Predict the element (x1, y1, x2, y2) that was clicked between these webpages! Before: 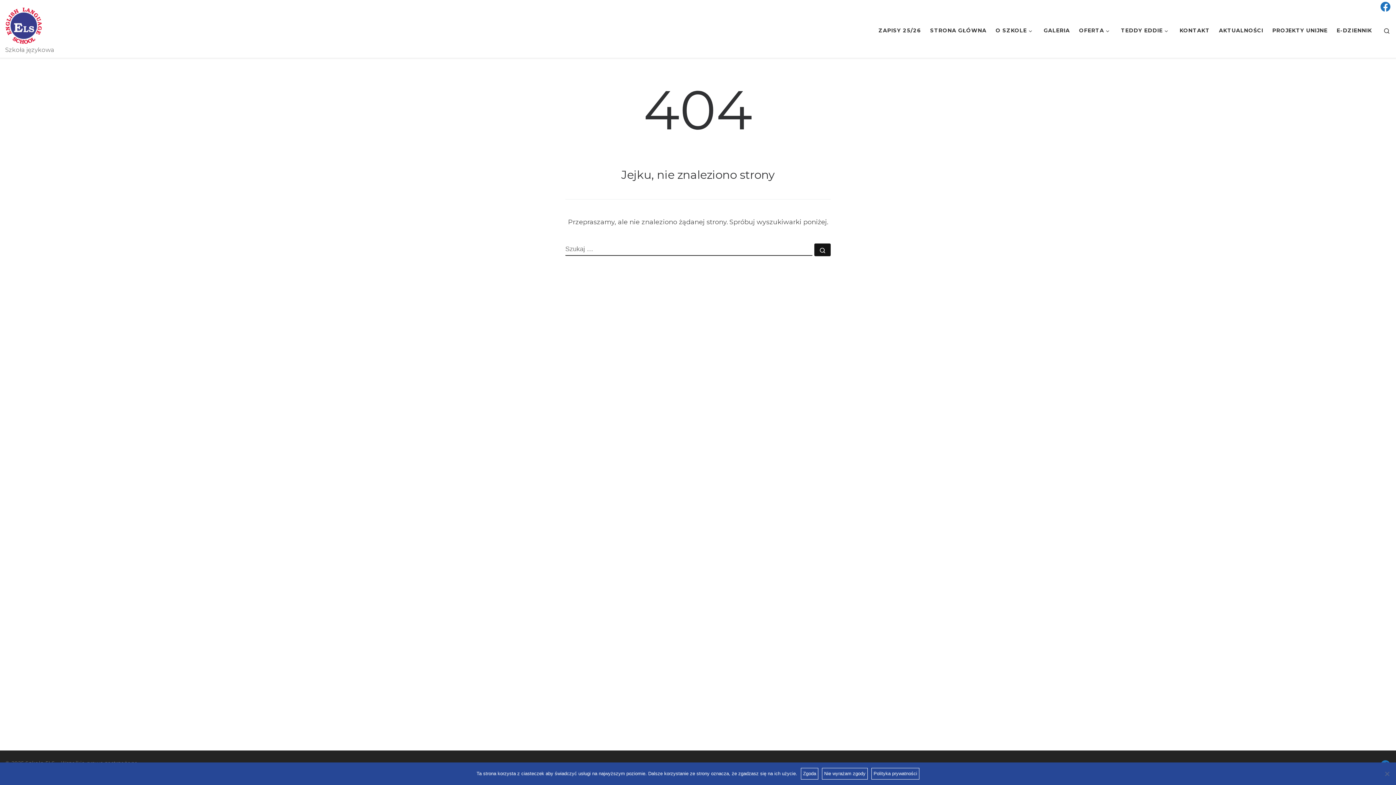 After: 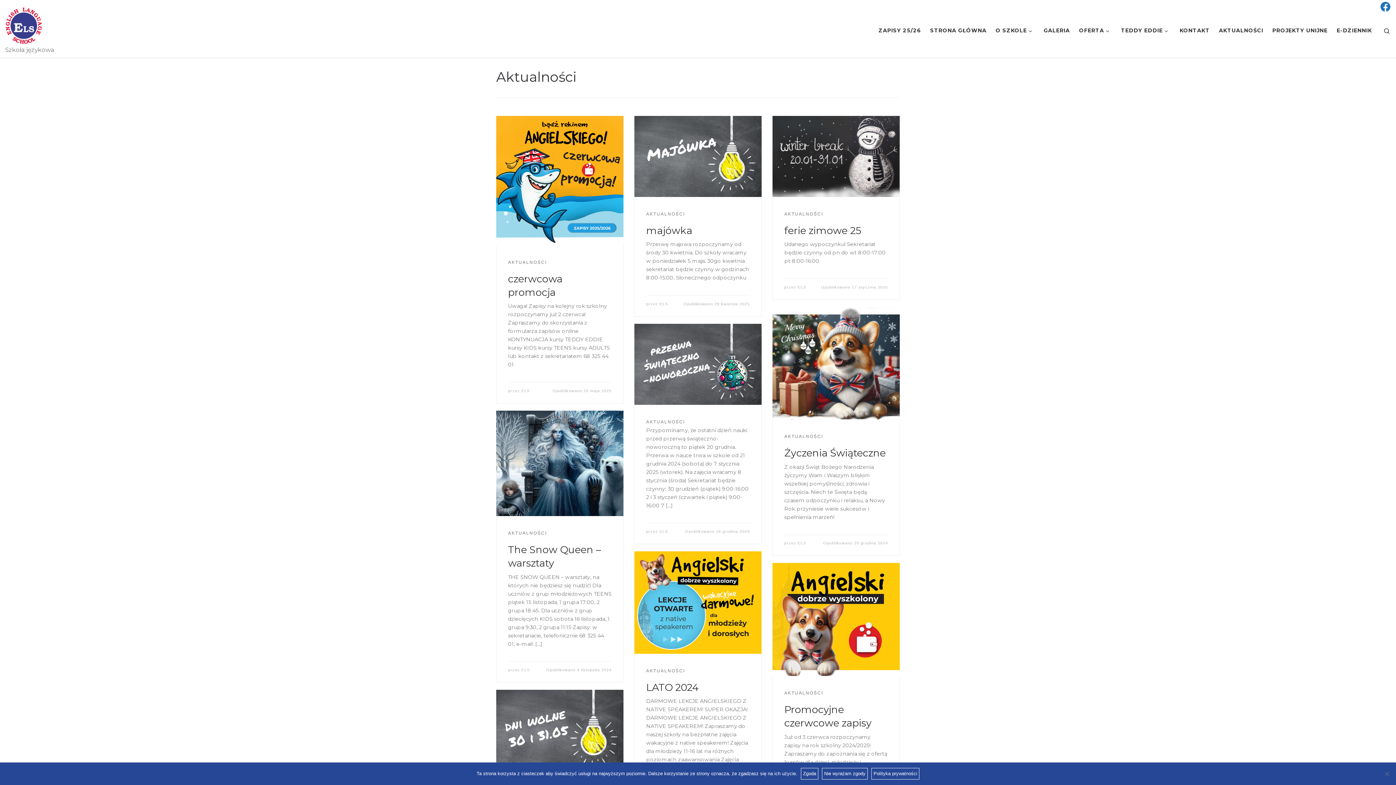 Action: bbox: (1216, 23, 1265, 38) label: AKTUALNOŚCI